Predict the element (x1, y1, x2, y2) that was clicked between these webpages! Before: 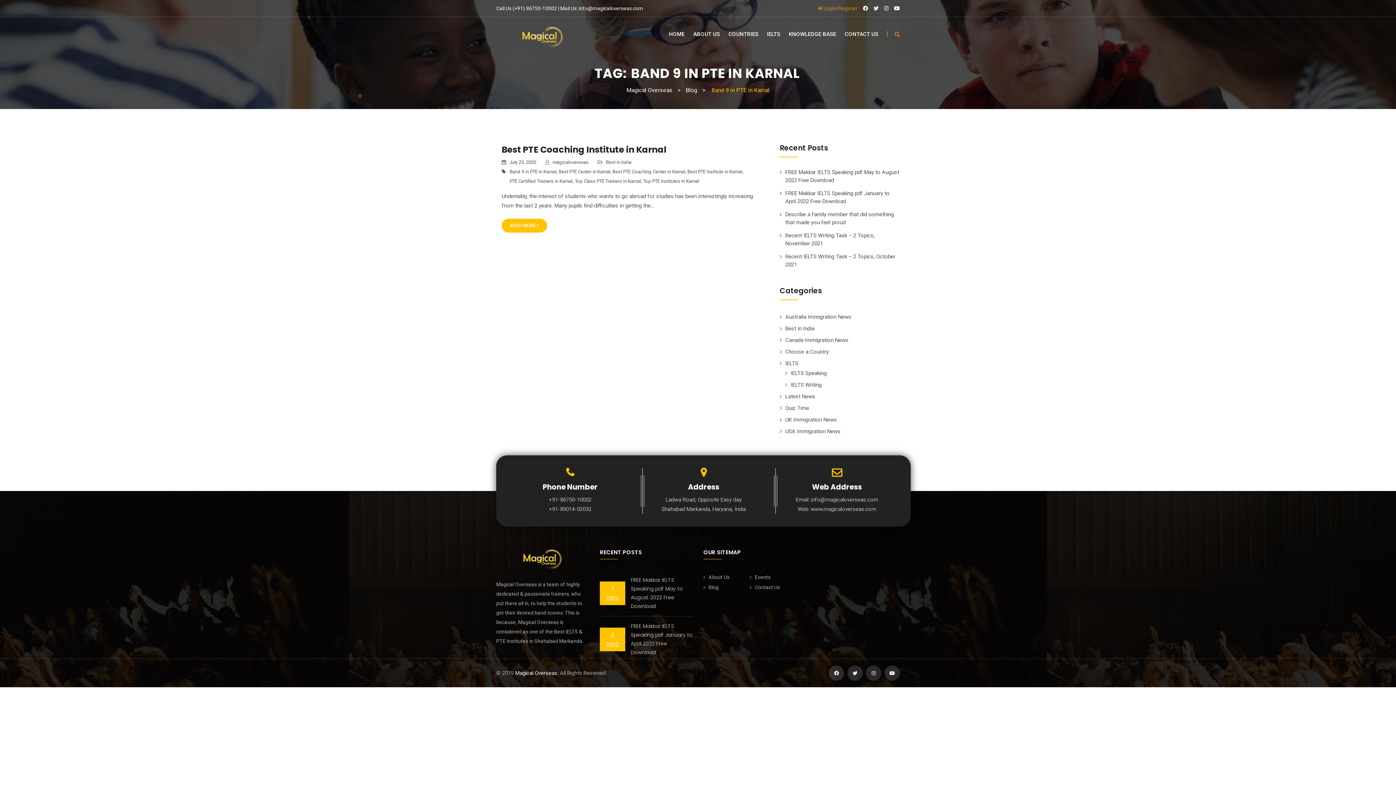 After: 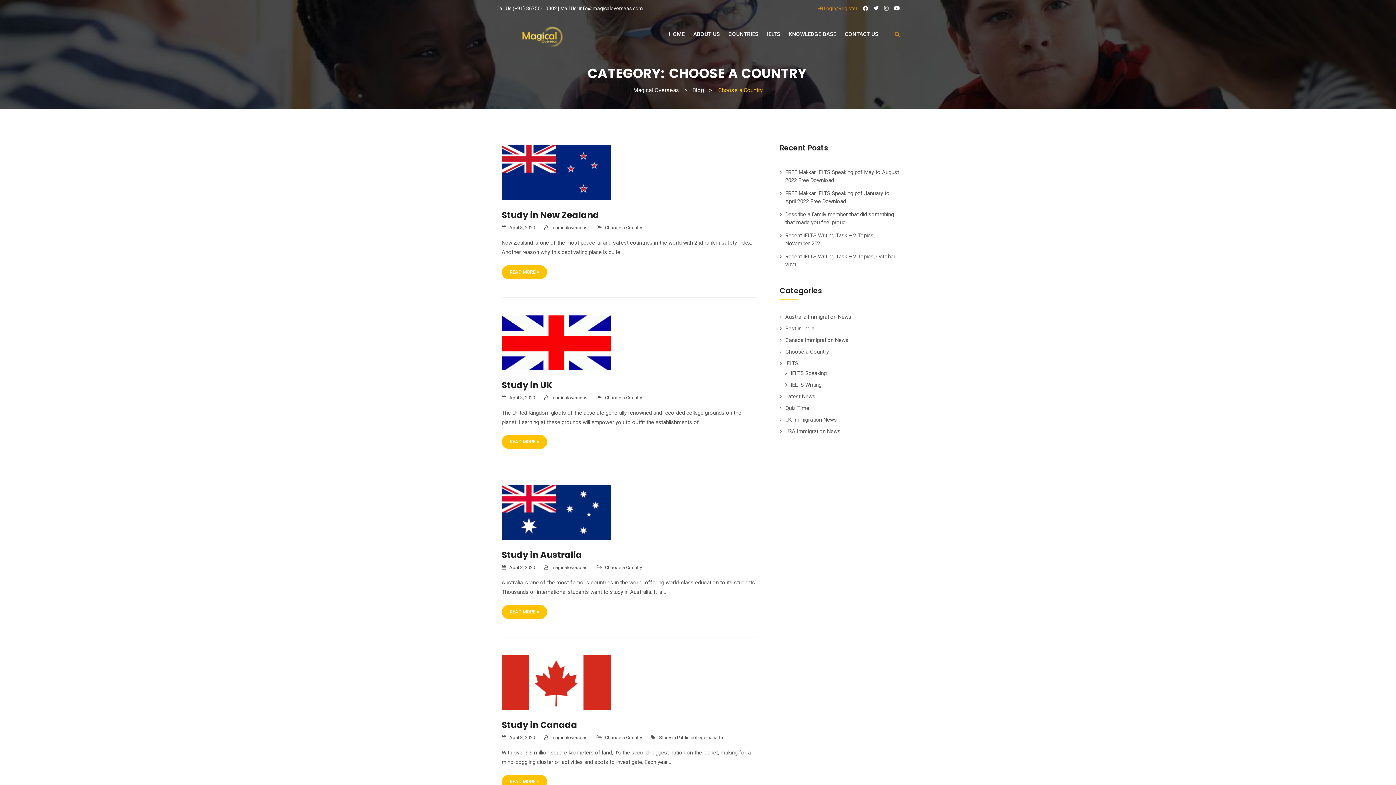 Action: label: Choose a Country bbox: (785, 348, 829, 355)